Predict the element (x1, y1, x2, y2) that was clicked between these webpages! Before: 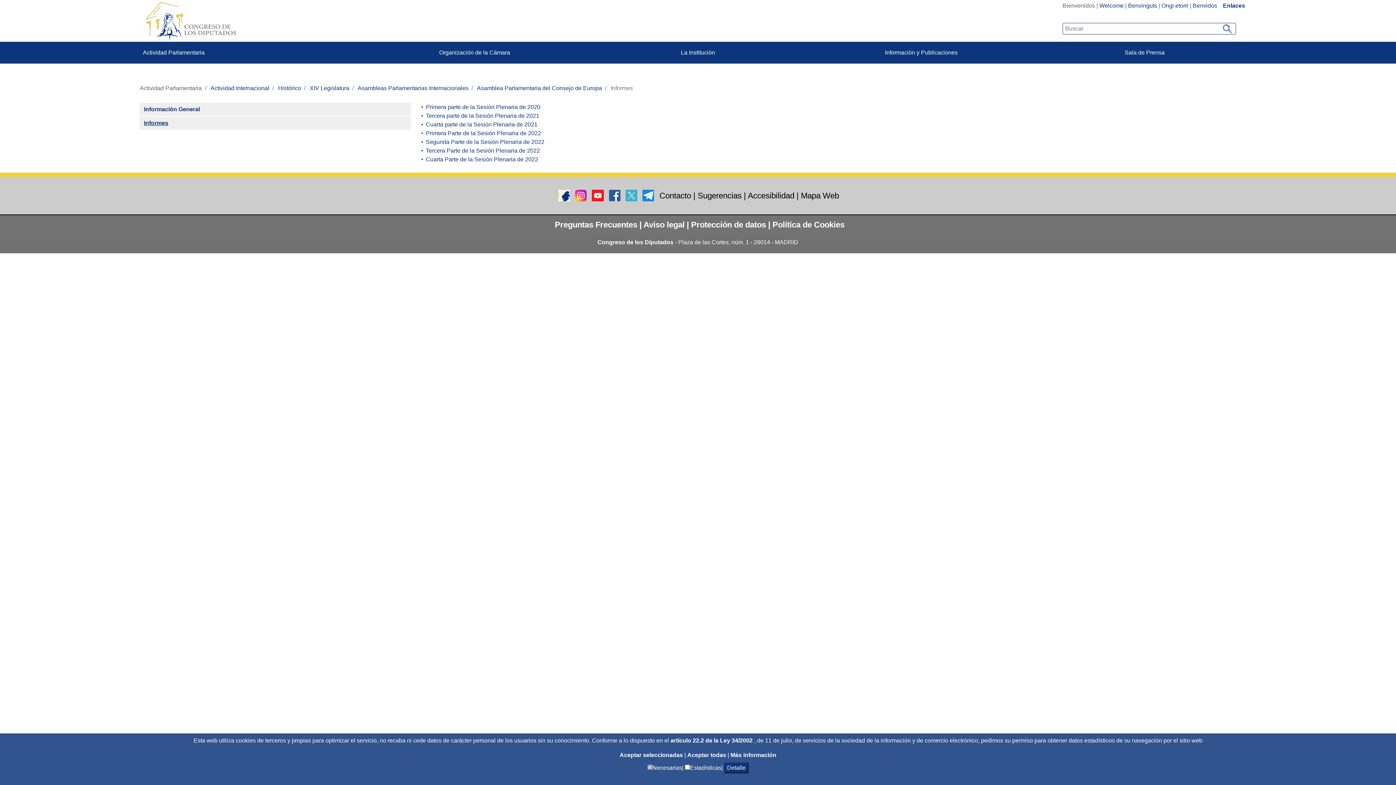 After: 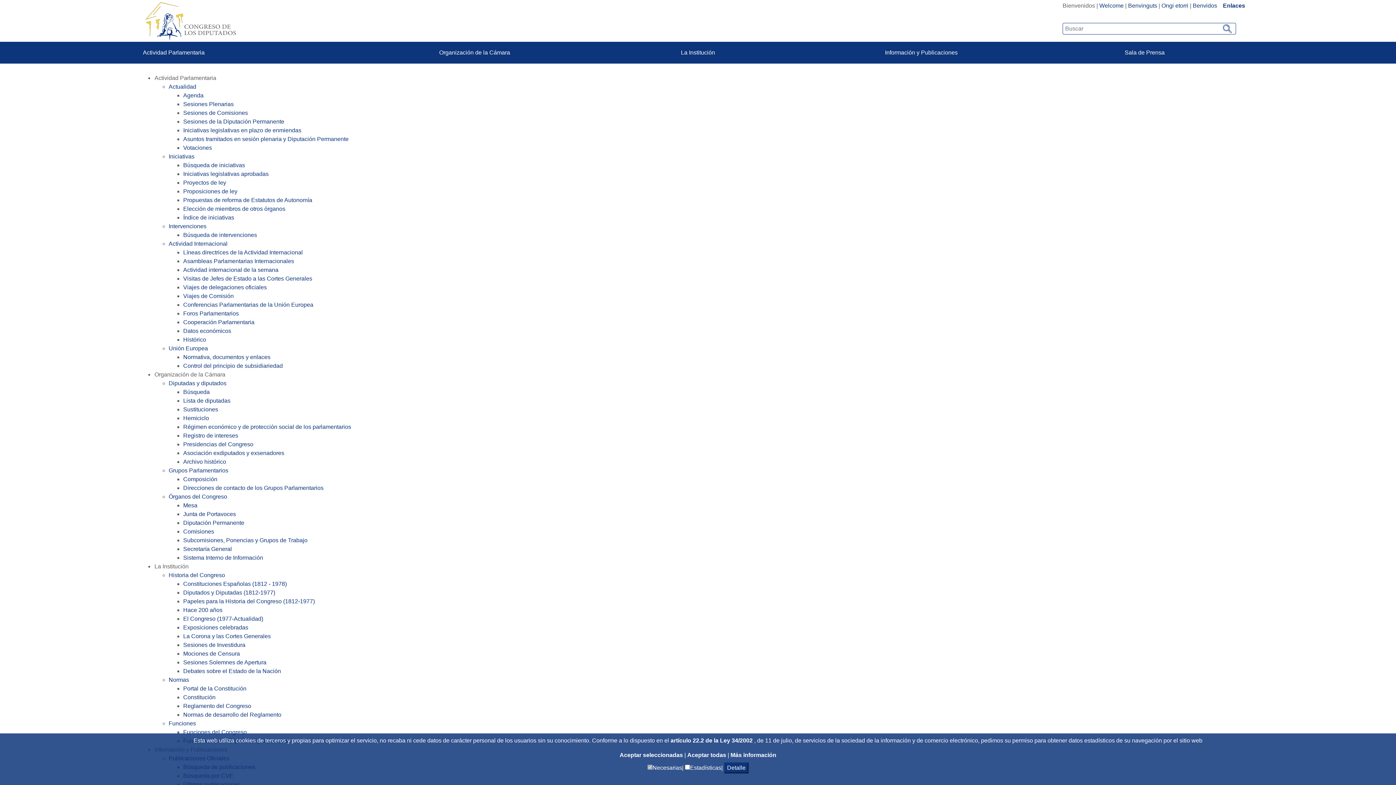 Action: bbox: (801, 191, 839, 200) label: Mapa Web